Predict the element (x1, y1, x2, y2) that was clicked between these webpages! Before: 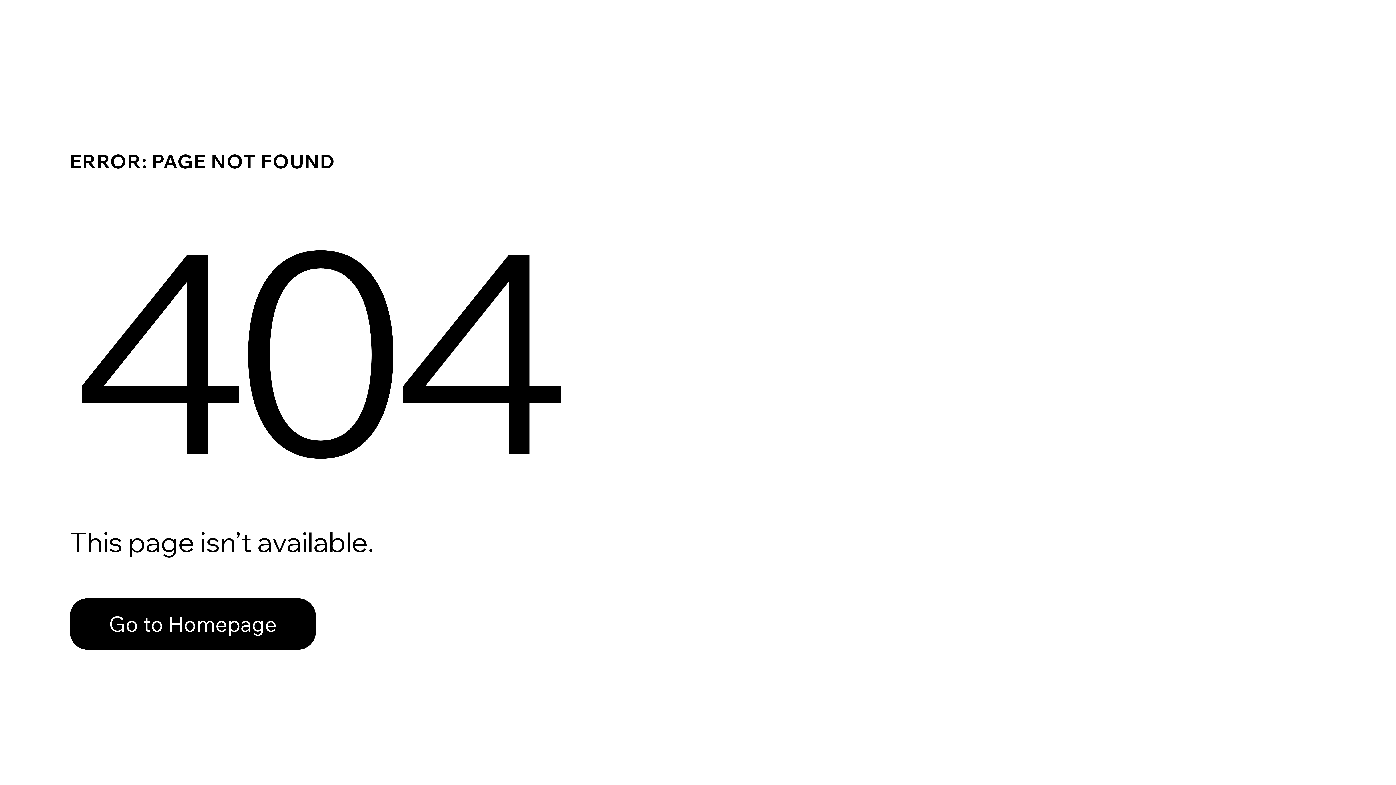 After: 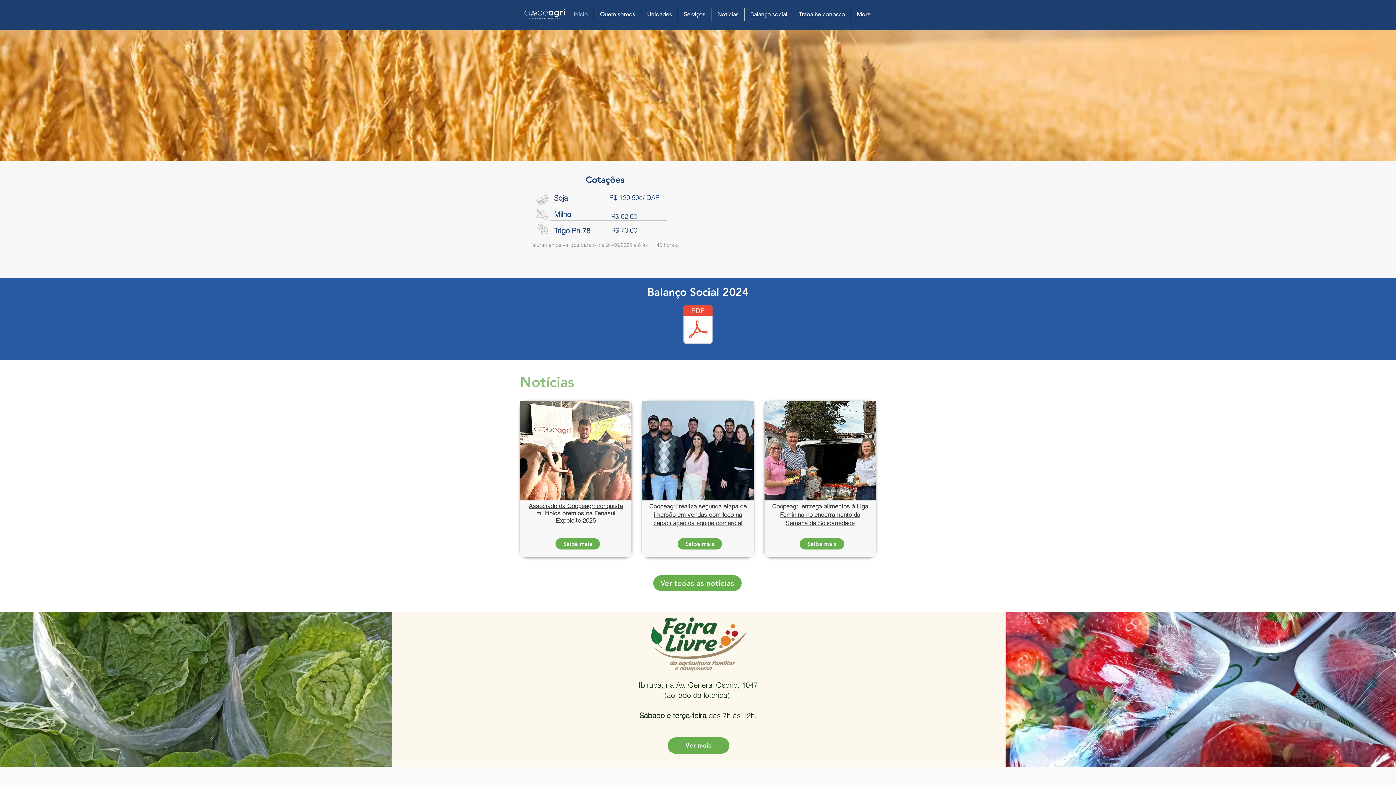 Action: label: Go to Homepage bbox: (69, 582, 768, 659)